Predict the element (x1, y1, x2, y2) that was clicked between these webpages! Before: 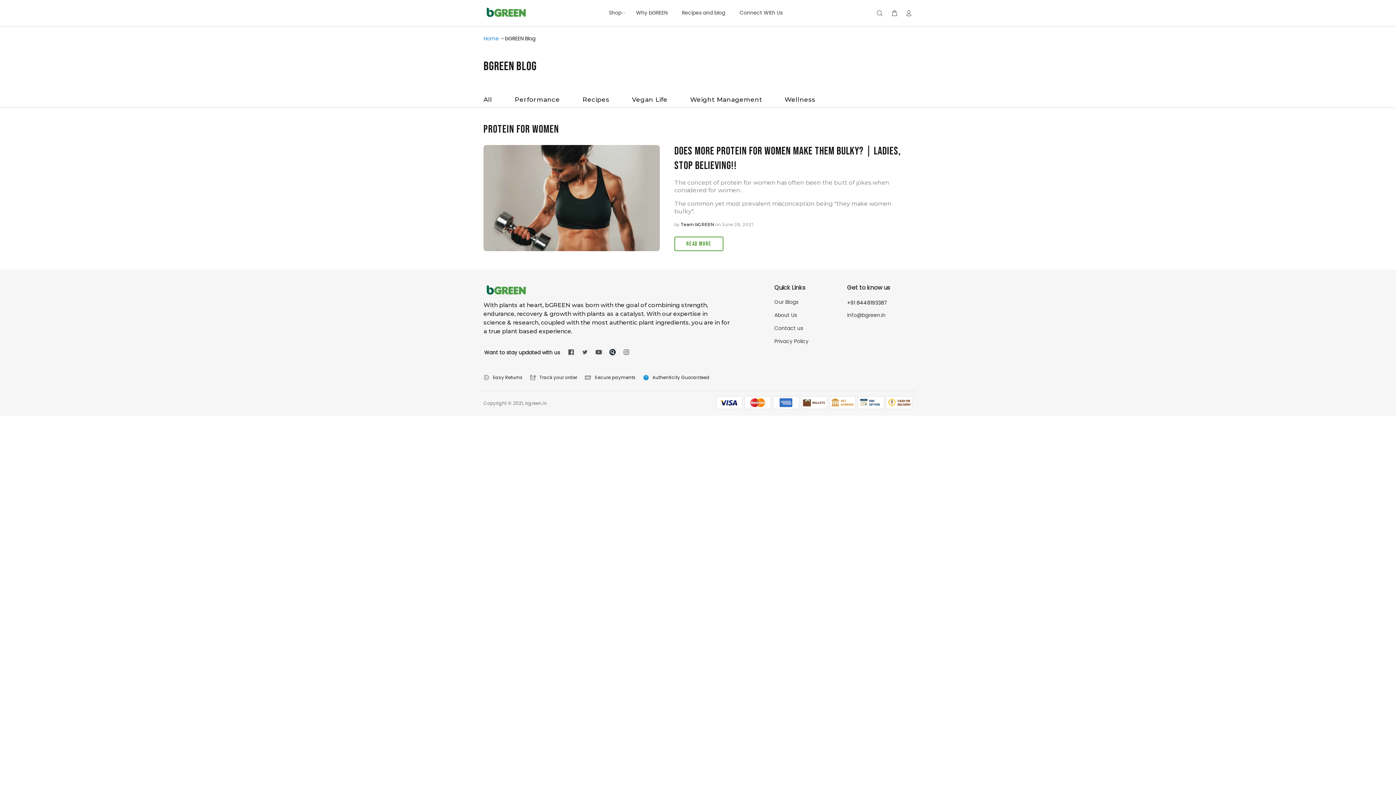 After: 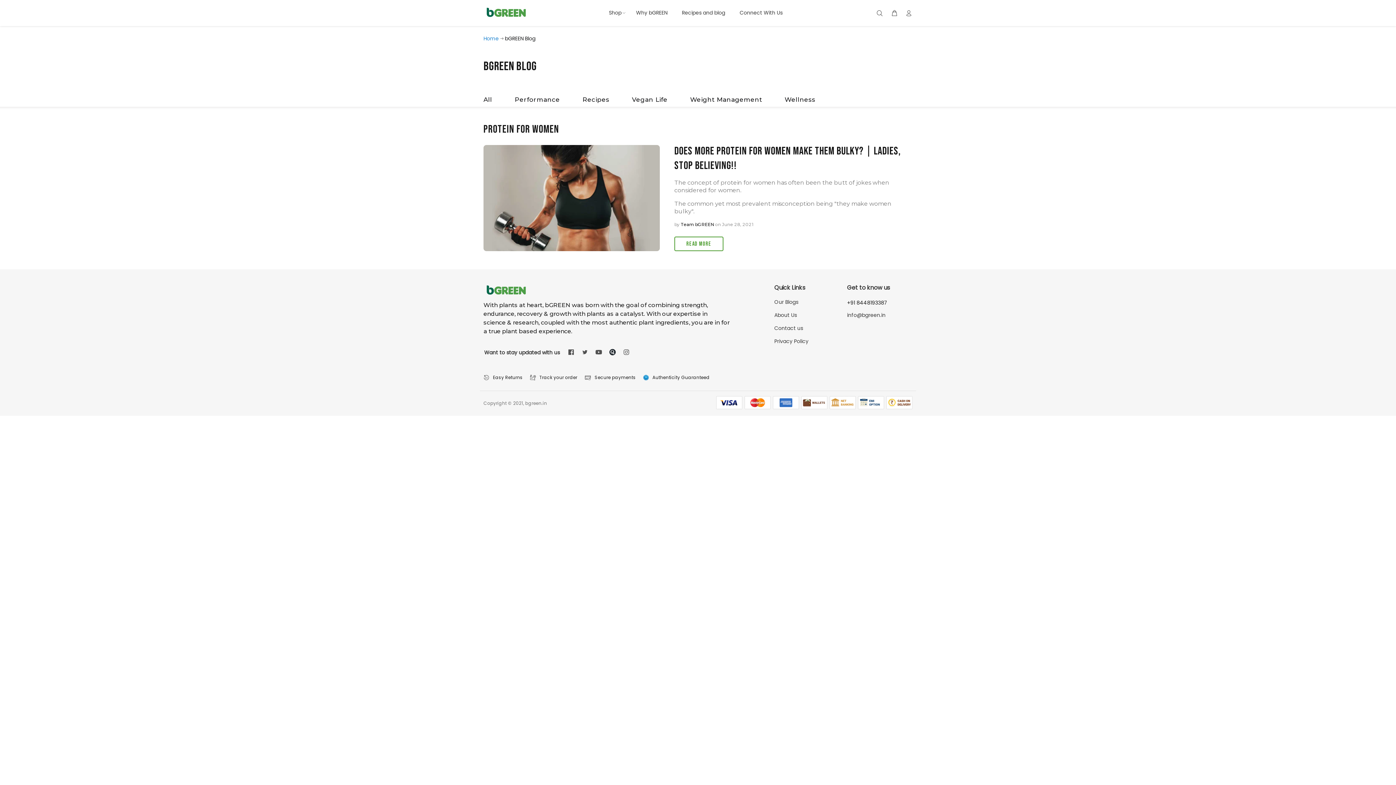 Action: bbox: (580, 344, 590, 358)